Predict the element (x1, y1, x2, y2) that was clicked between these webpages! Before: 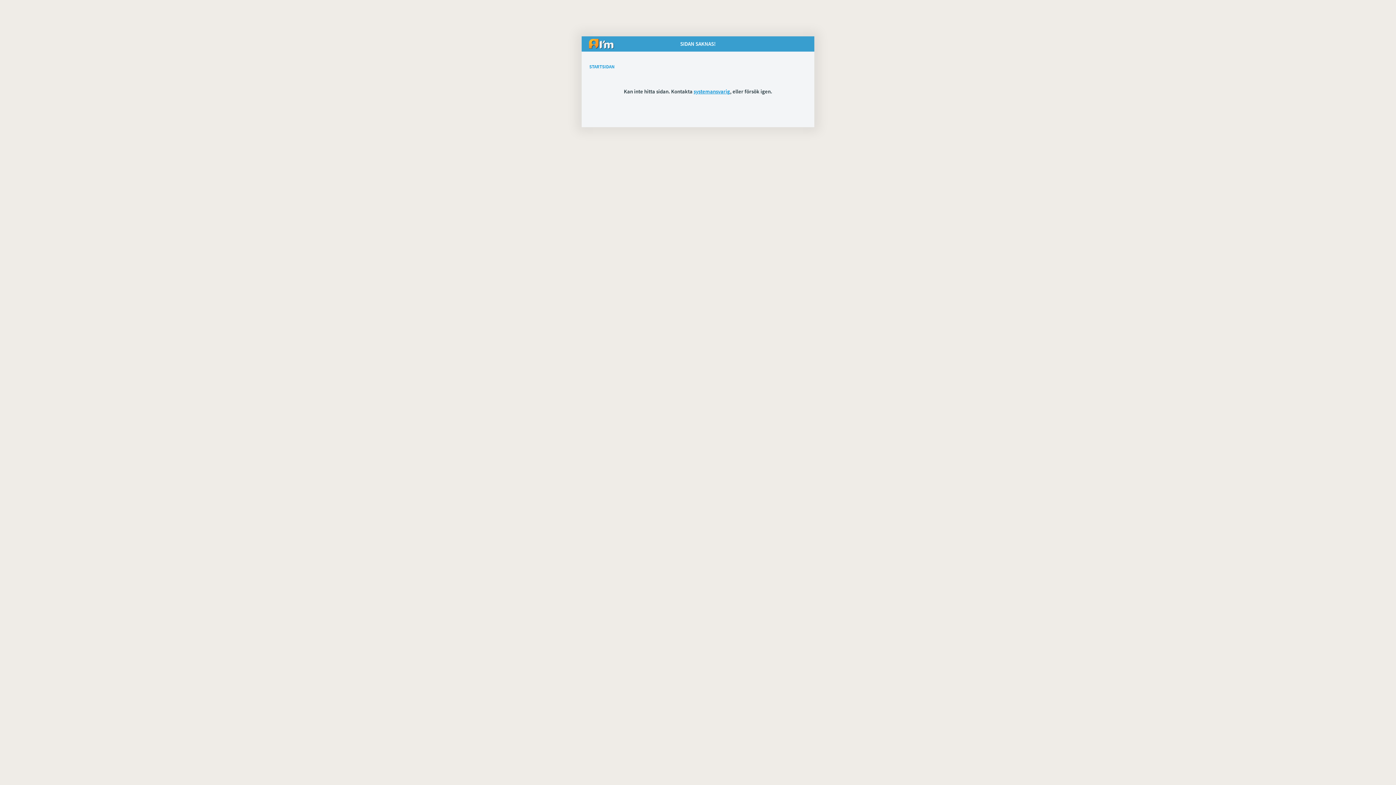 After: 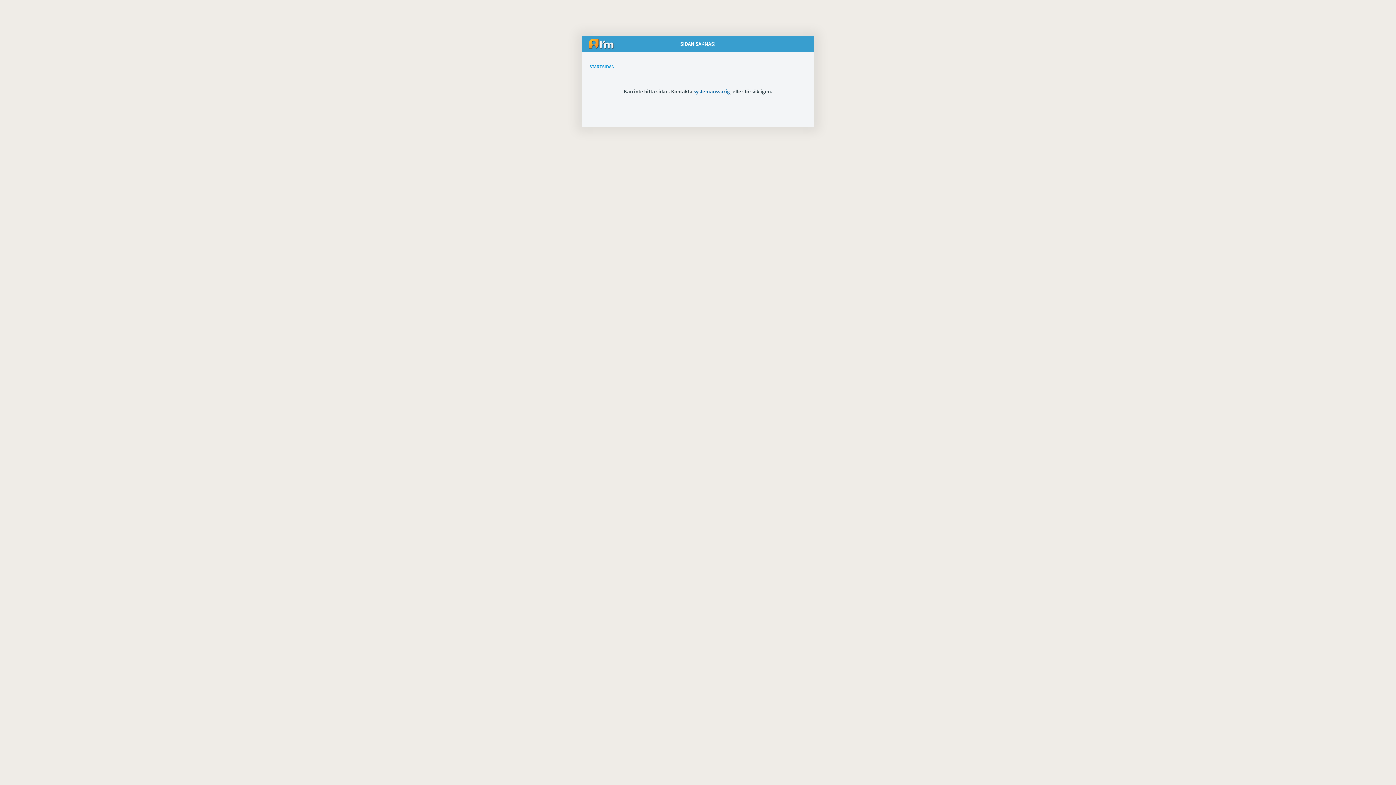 Action: label: systemansvarig bbox: (693, 88, 730, 94)